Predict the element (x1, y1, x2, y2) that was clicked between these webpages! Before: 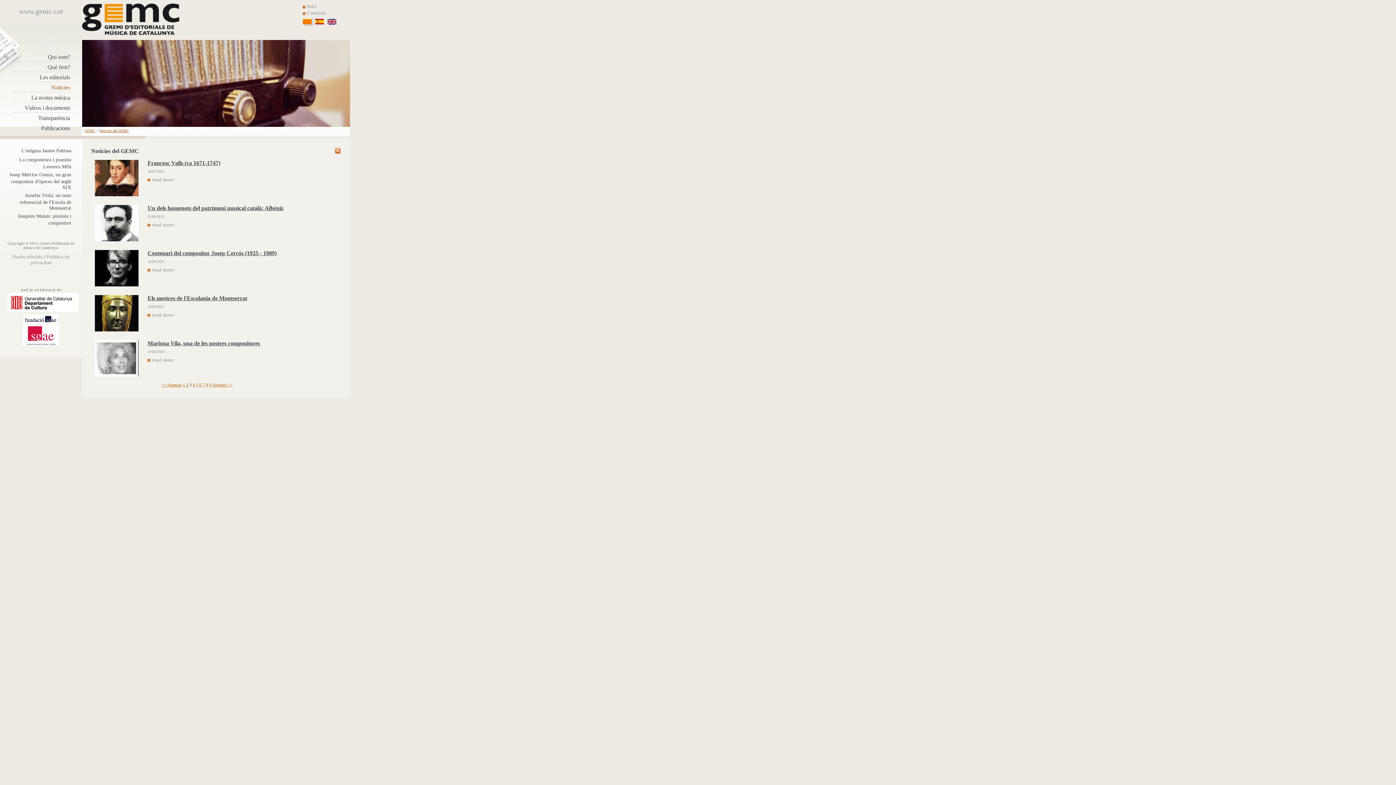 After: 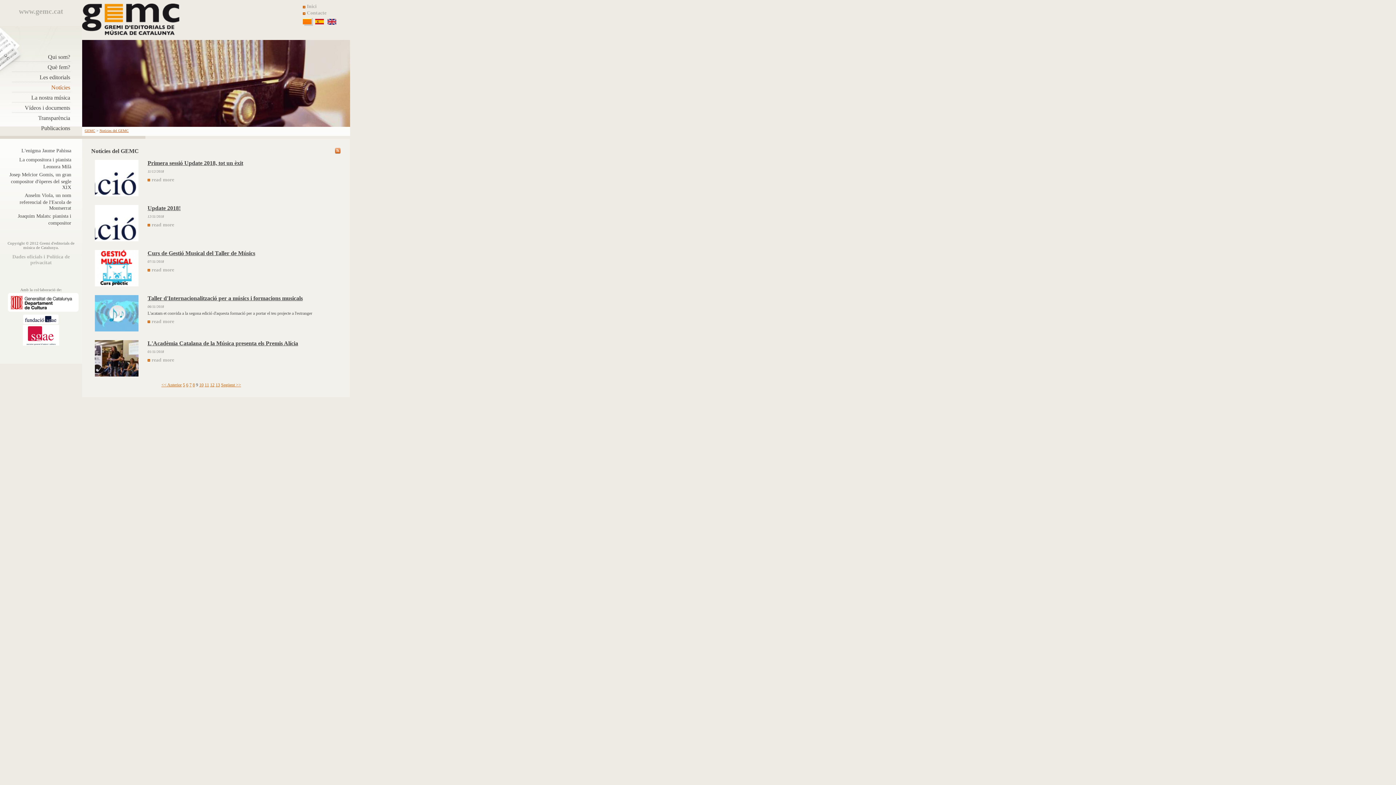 Action: bbox: (209, 382, 211, 387) label: 9